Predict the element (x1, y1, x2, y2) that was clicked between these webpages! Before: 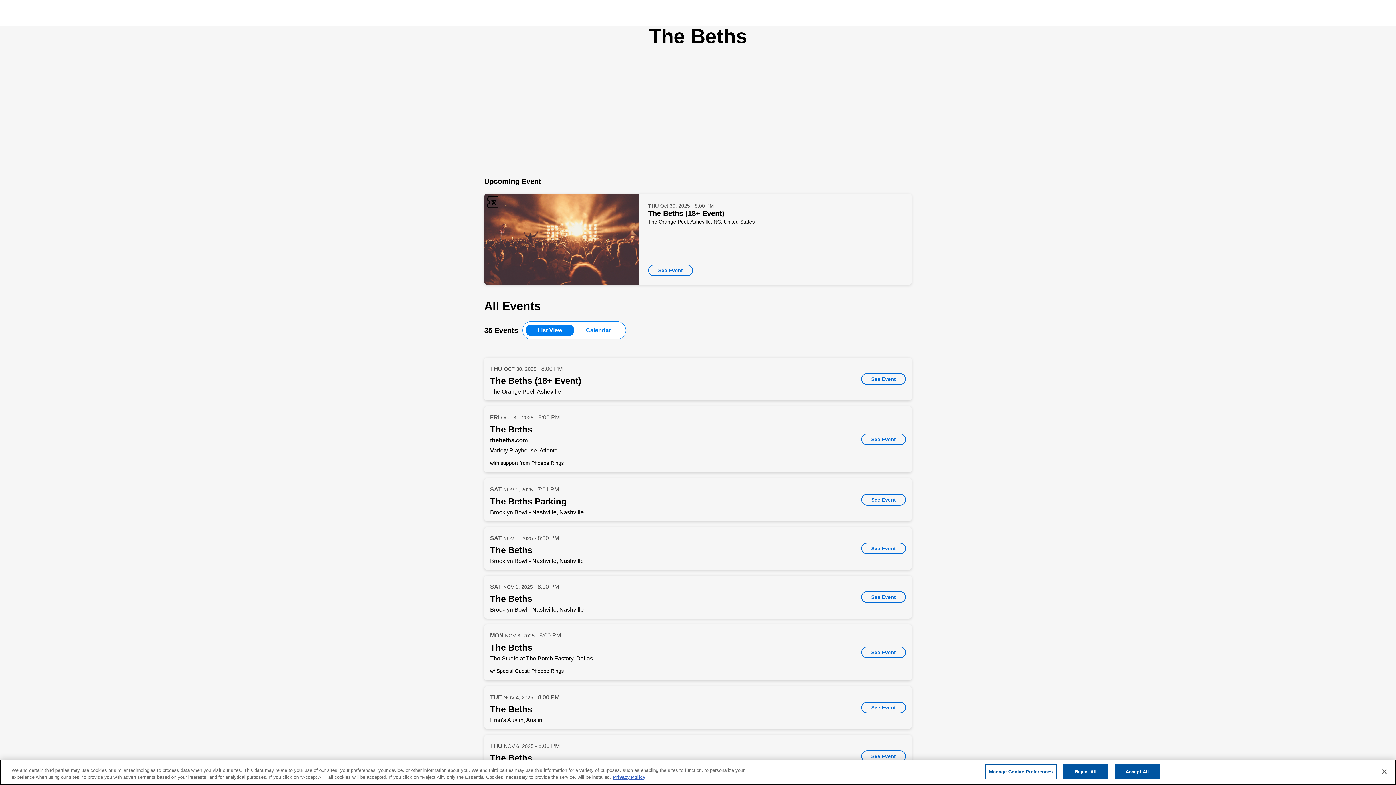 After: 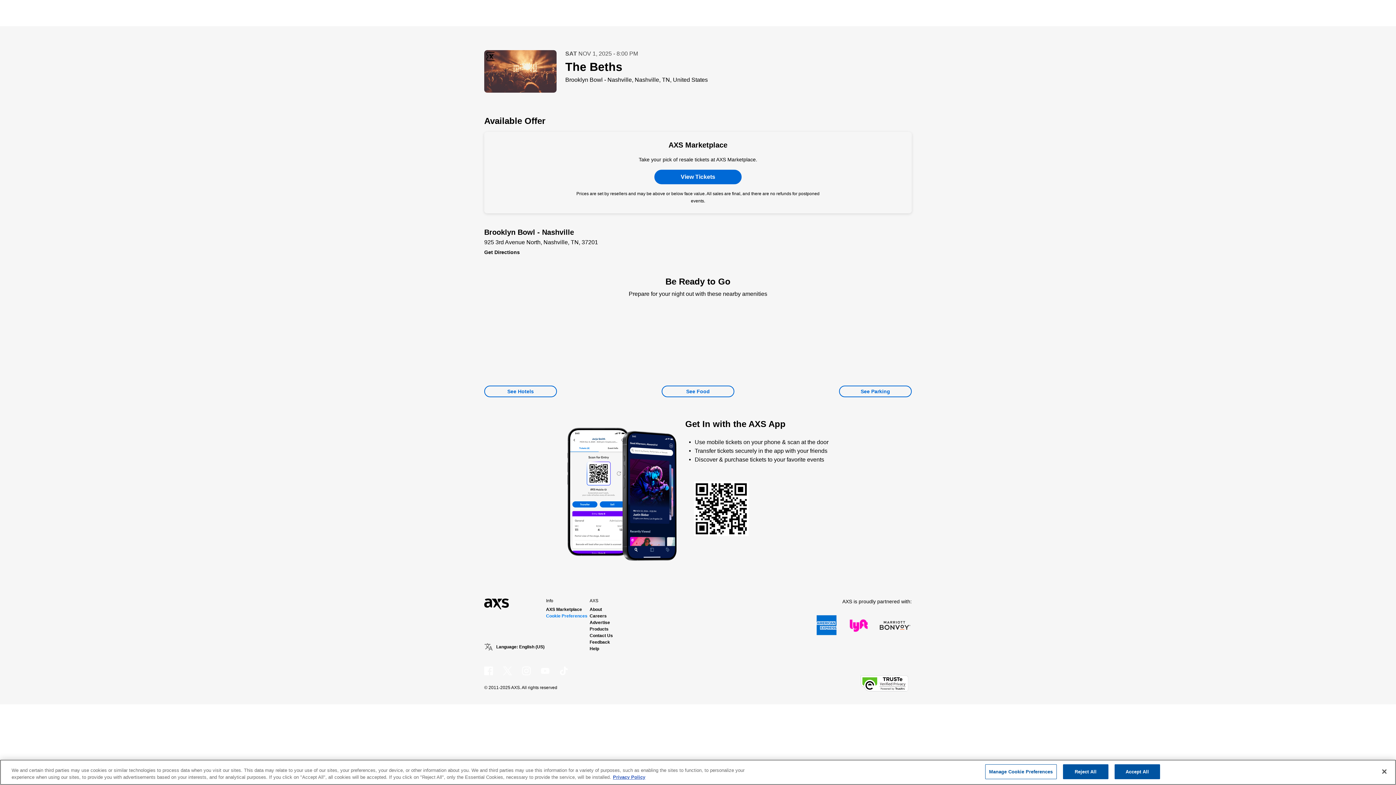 Action: label: See Event bbox: (861, 542, 906, 554)